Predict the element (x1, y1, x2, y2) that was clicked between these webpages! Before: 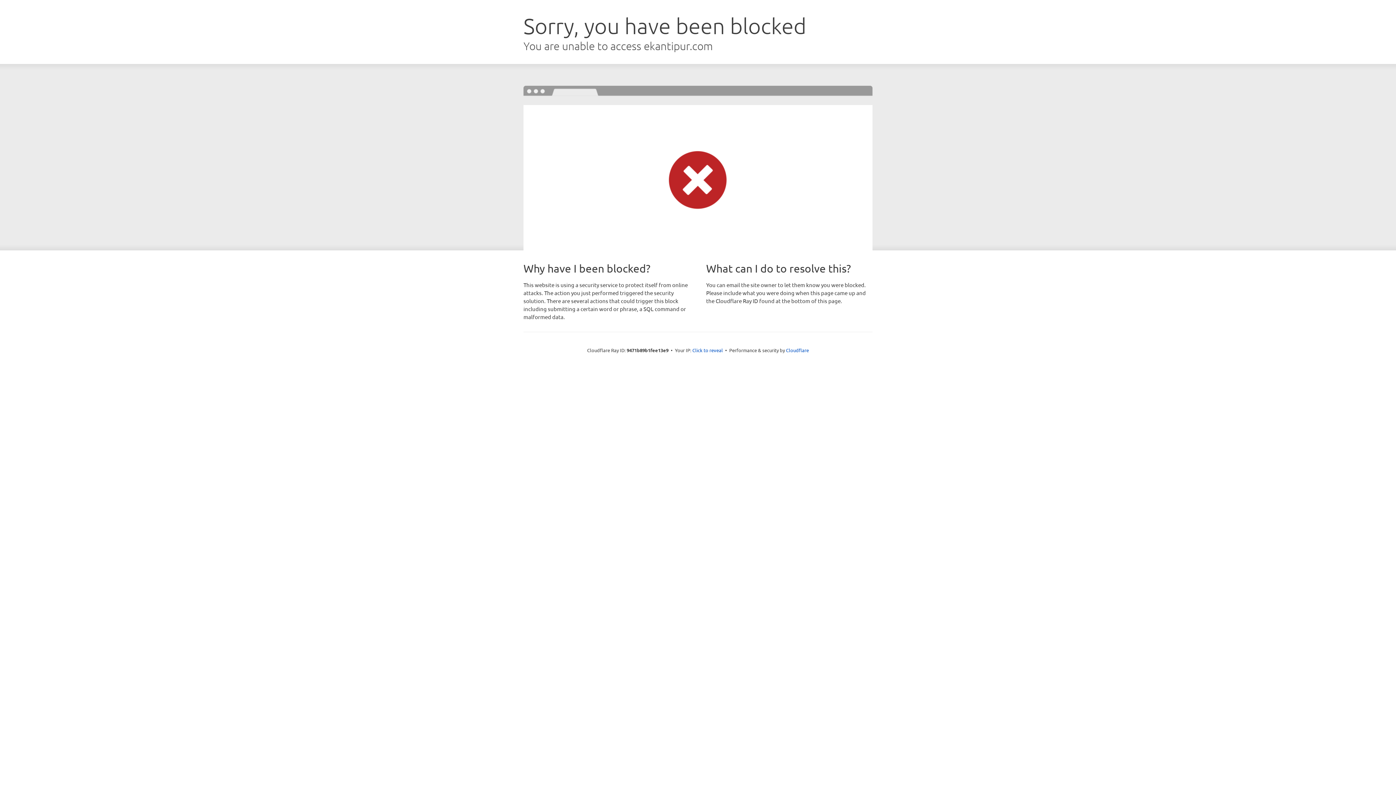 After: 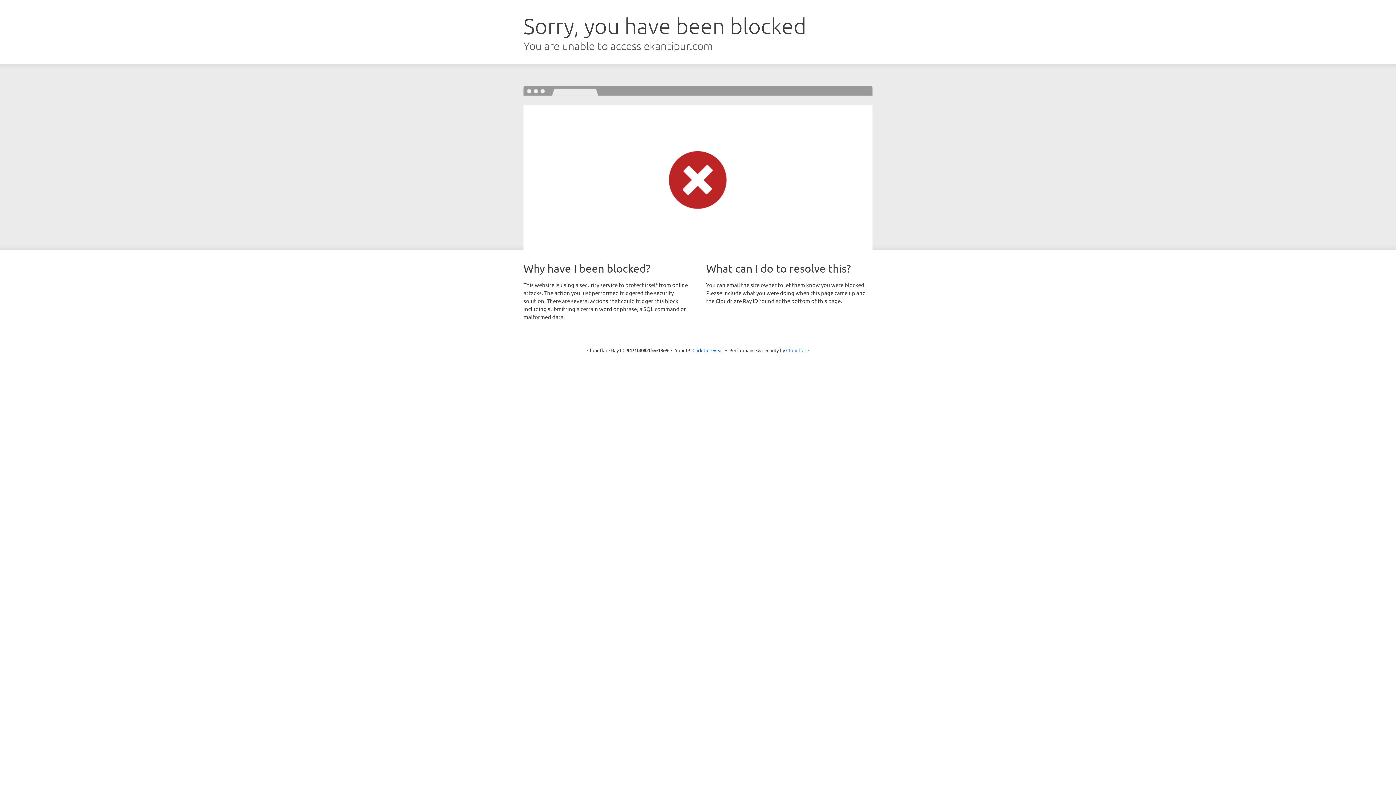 Action: label: Cloudflare bbox: (786, 347, 809, 353)